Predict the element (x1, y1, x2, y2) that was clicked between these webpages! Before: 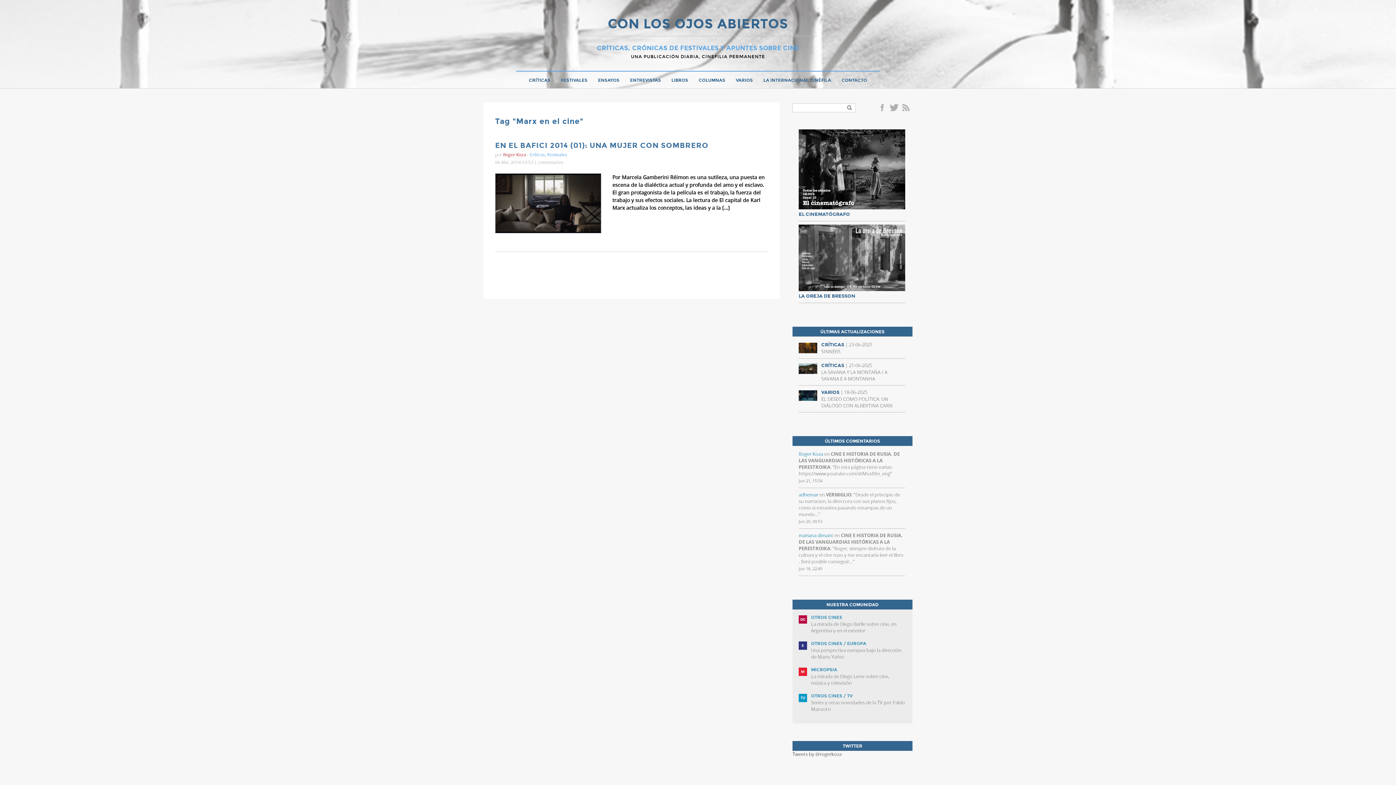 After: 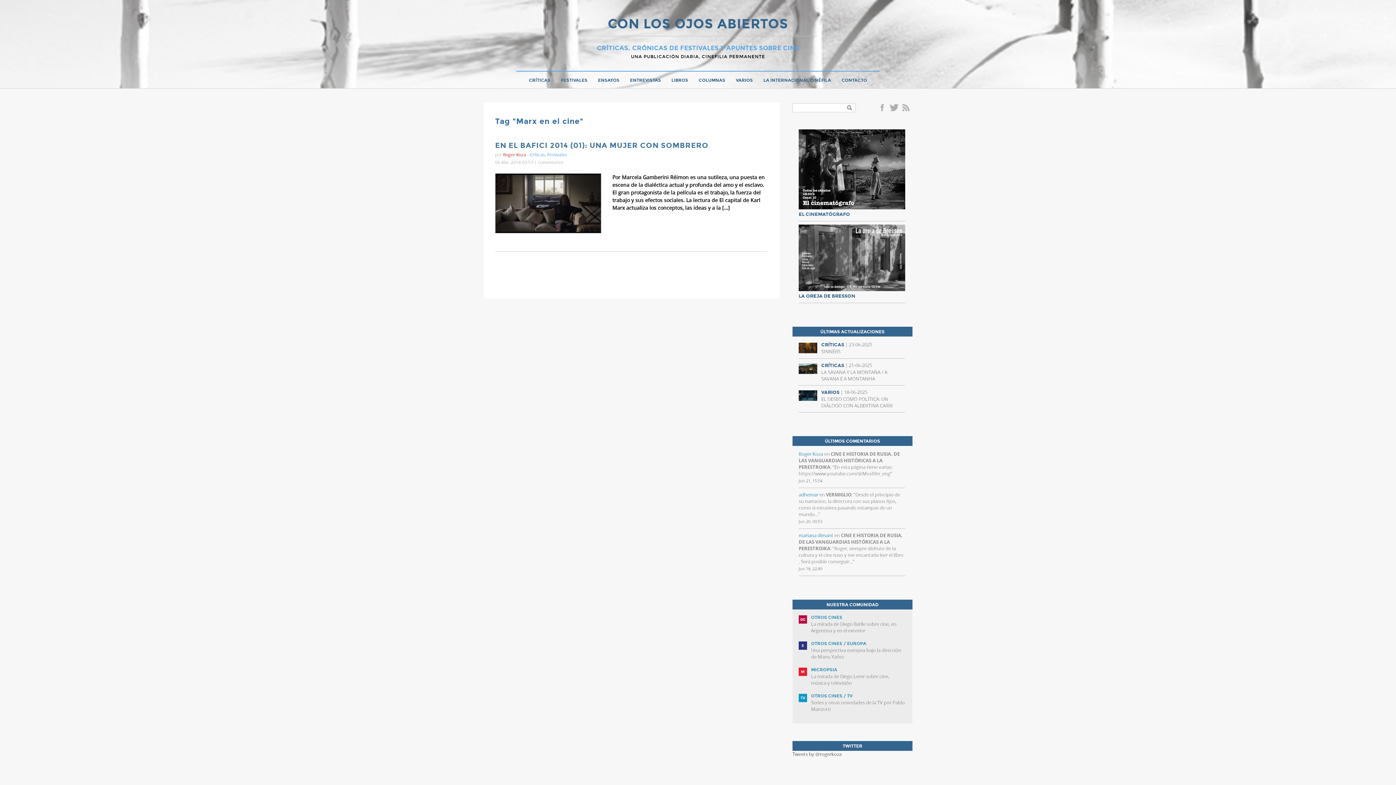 Action: bbox: (798, 666, 905, 686) label: MICROPSIA
La mirada de Diego Lerer sobre cine, música y televisión